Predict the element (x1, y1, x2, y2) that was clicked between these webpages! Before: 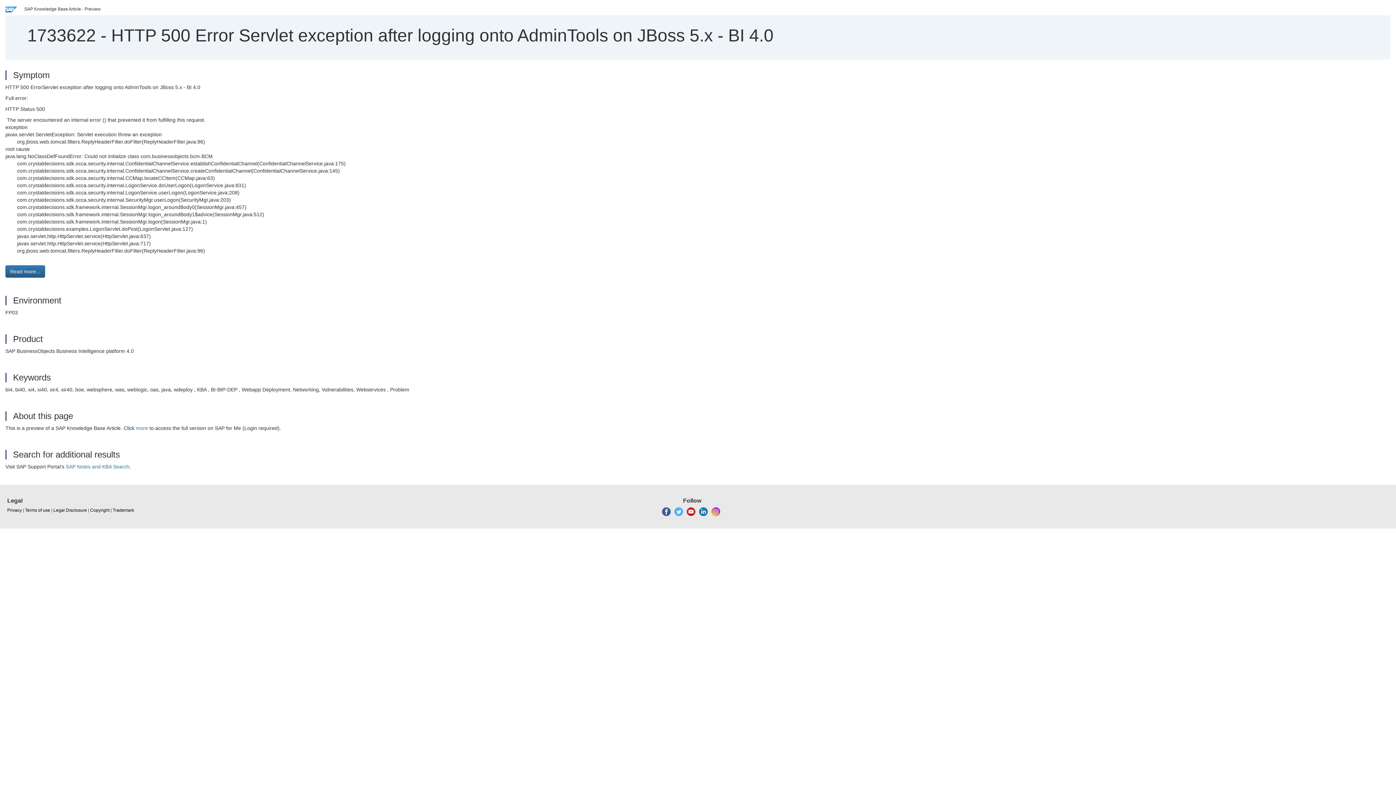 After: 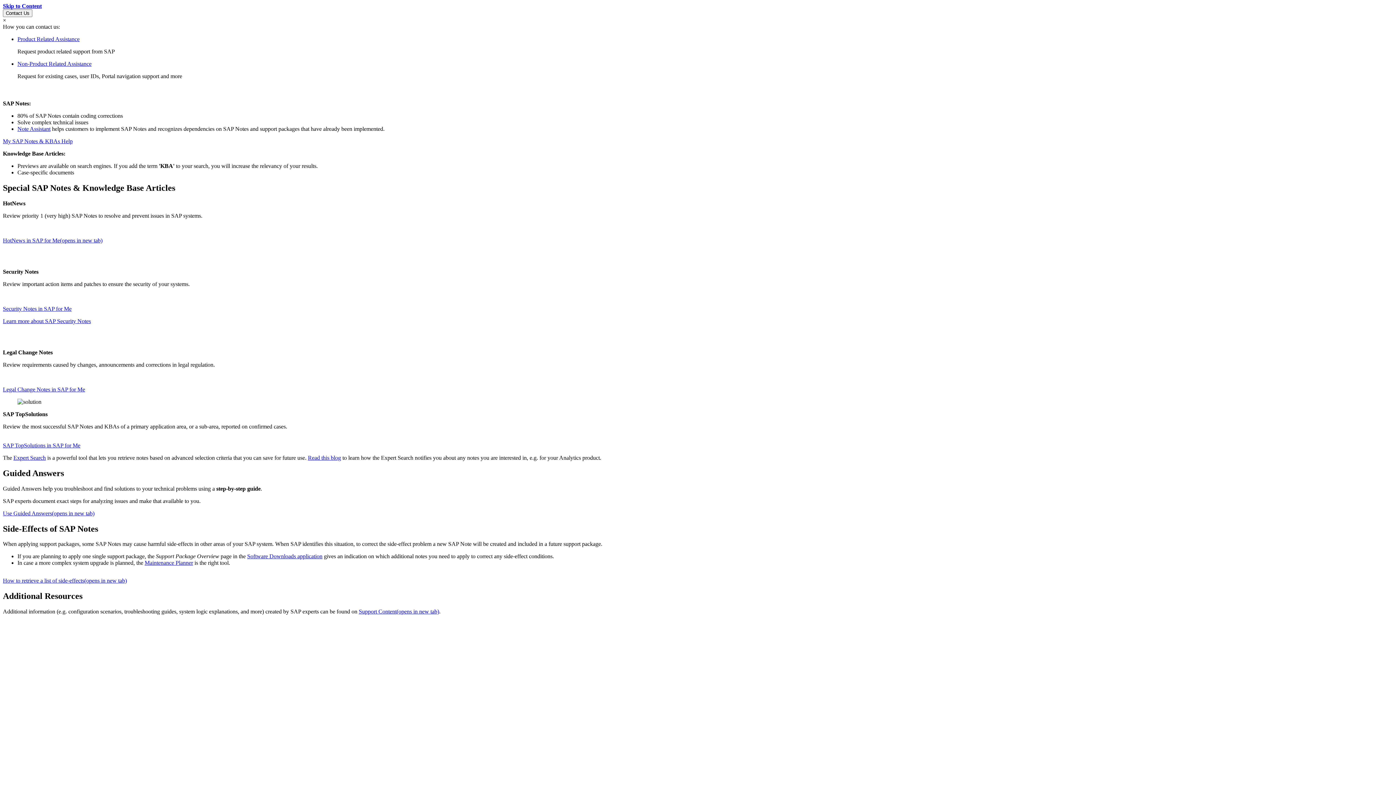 Action: bbox: (65, 464, 129, 469) label: SAP Notes and KBA Search